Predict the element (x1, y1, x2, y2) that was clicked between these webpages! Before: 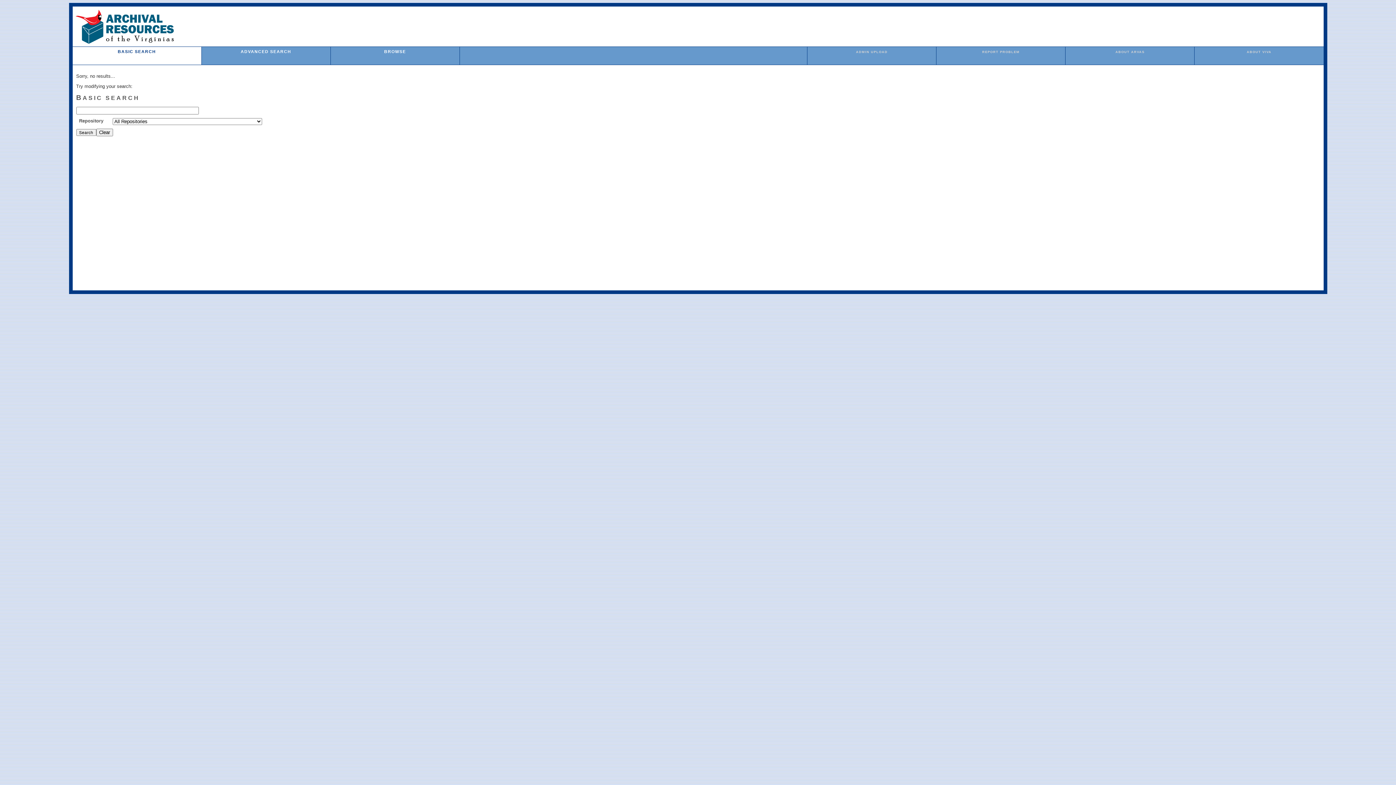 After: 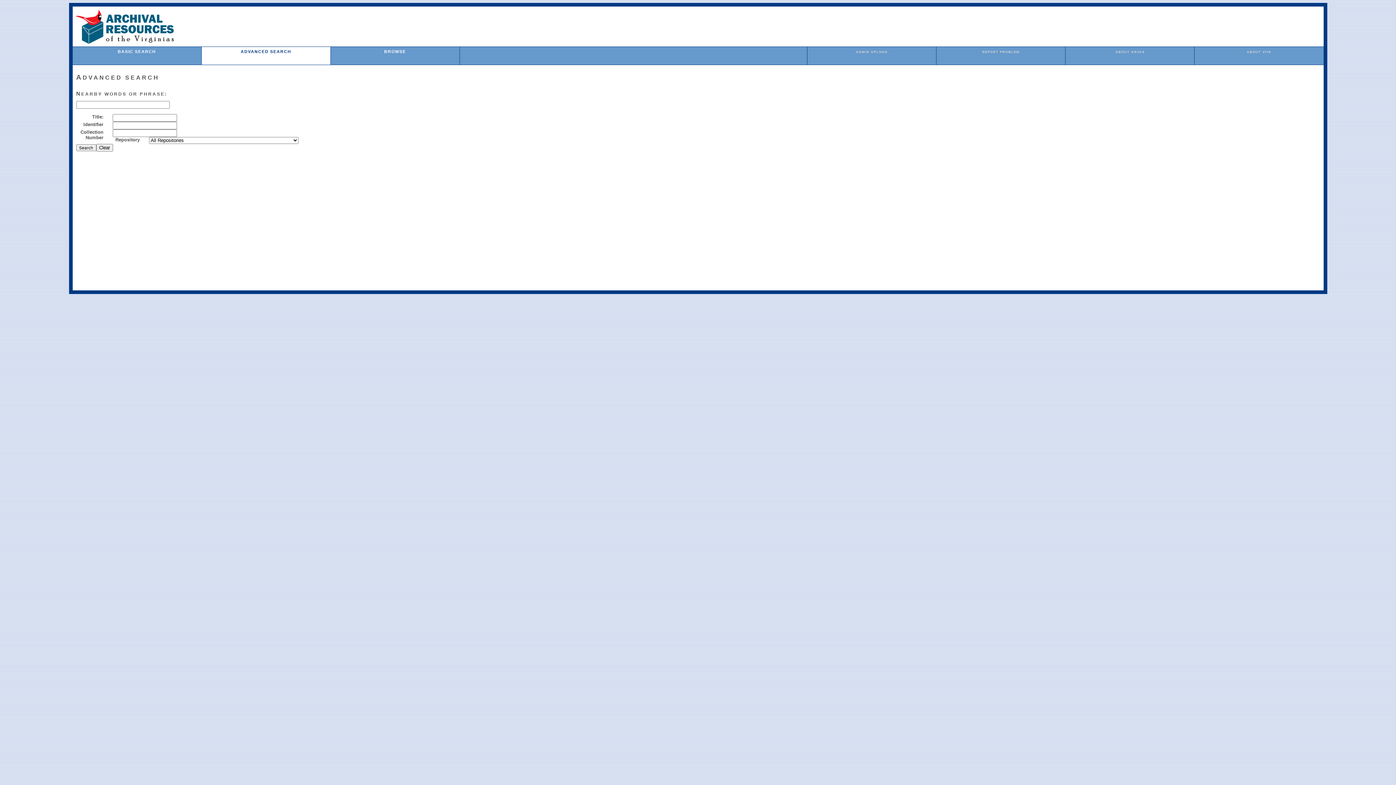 Action: label: ADVANCED SEARCH bbox: (240, 49, 291, 53)